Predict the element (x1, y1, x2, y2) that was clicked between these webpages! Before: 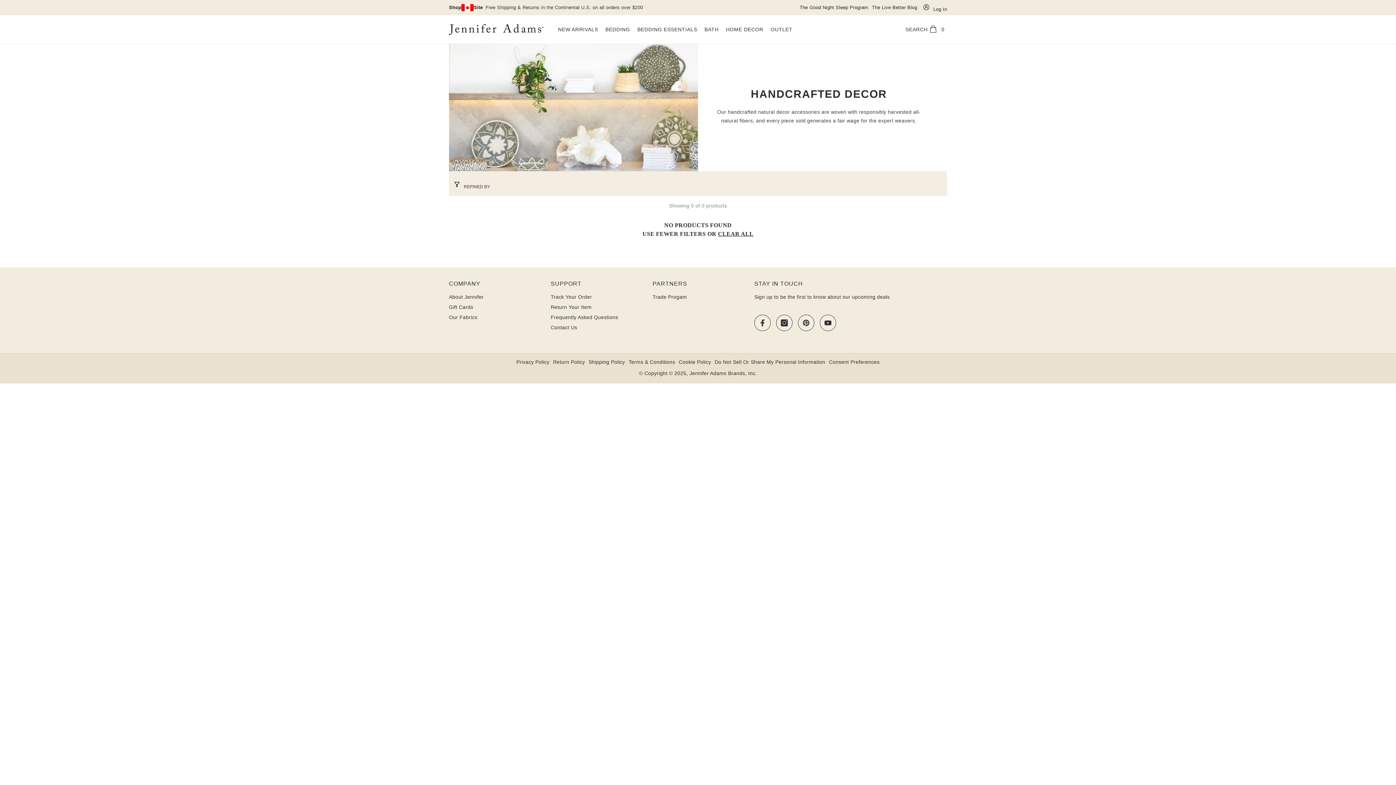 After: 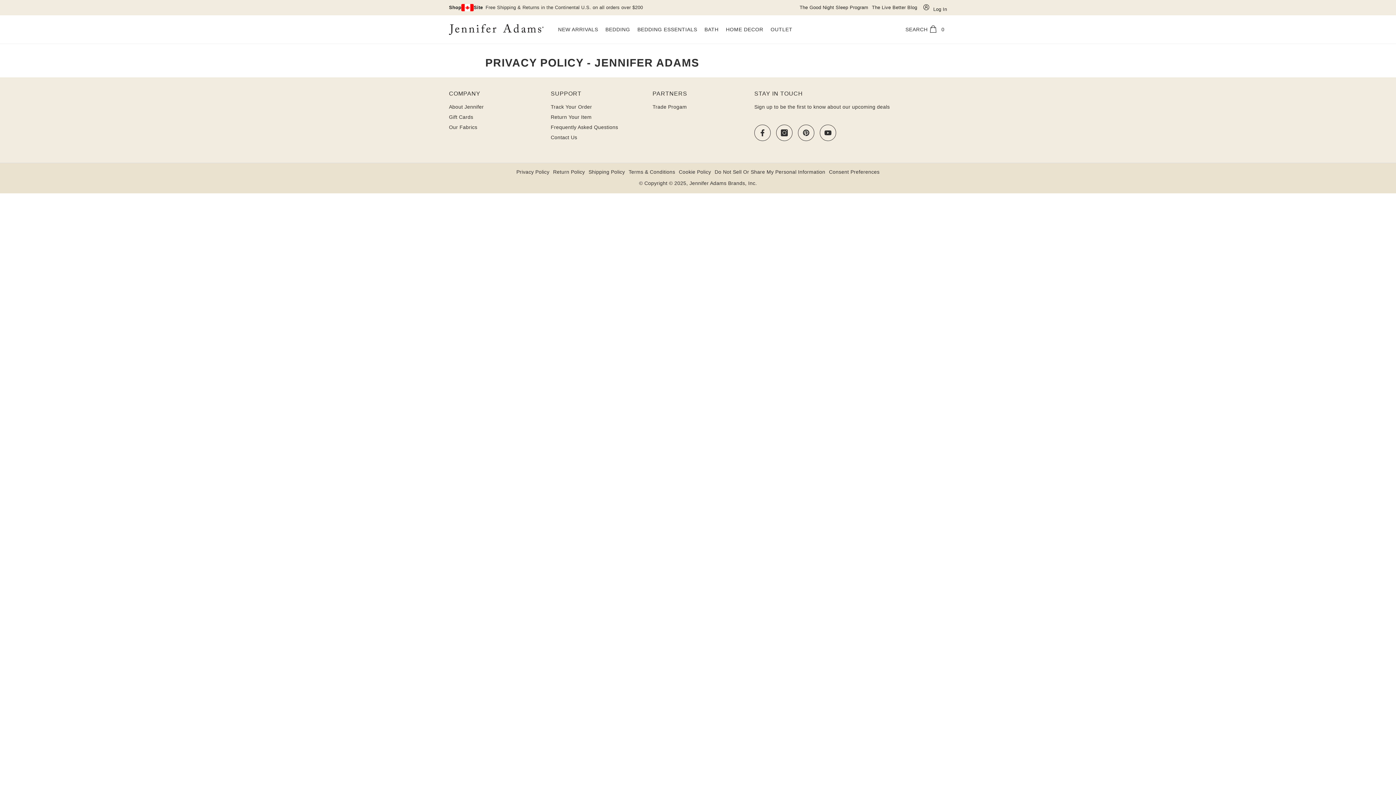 Action: bbox: (516, 357, 549, 367) label: Privacy Policy